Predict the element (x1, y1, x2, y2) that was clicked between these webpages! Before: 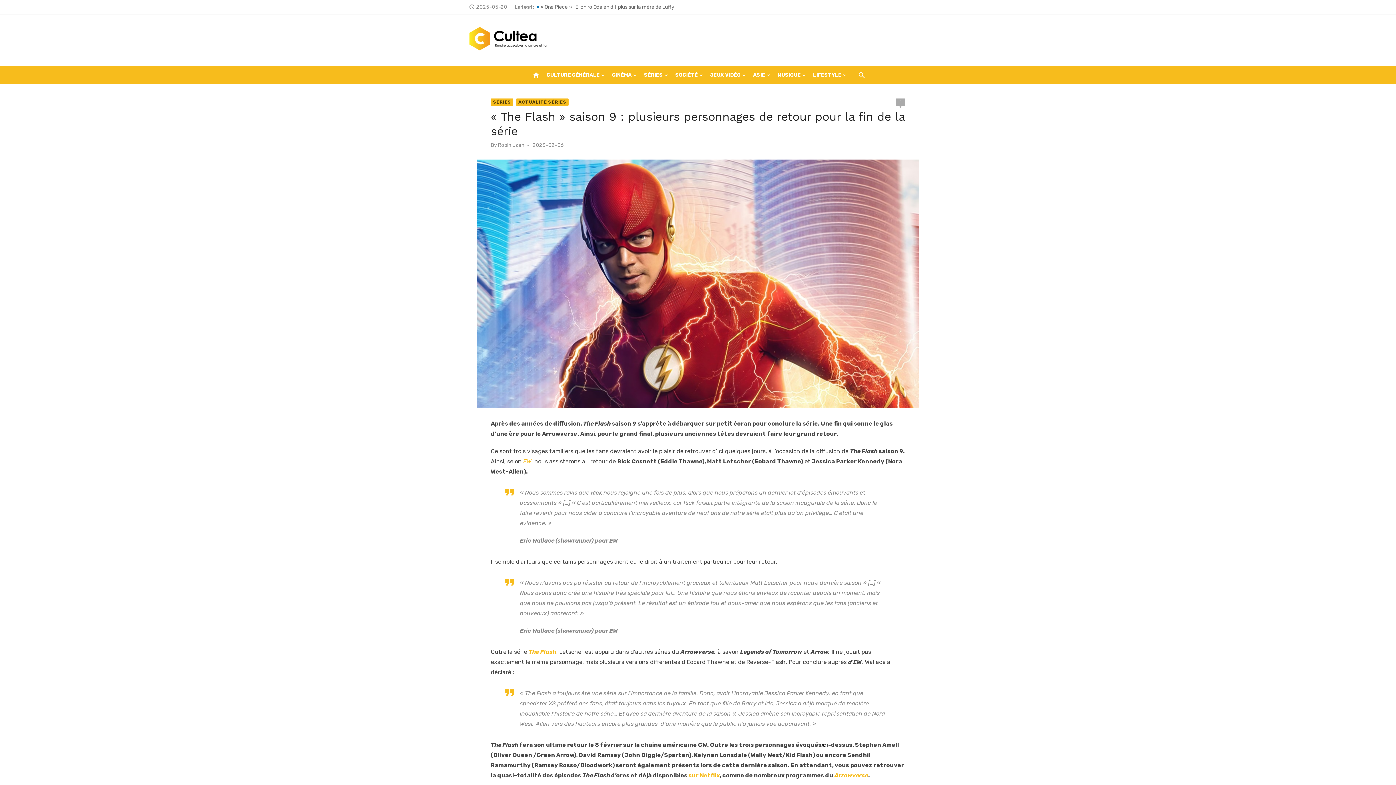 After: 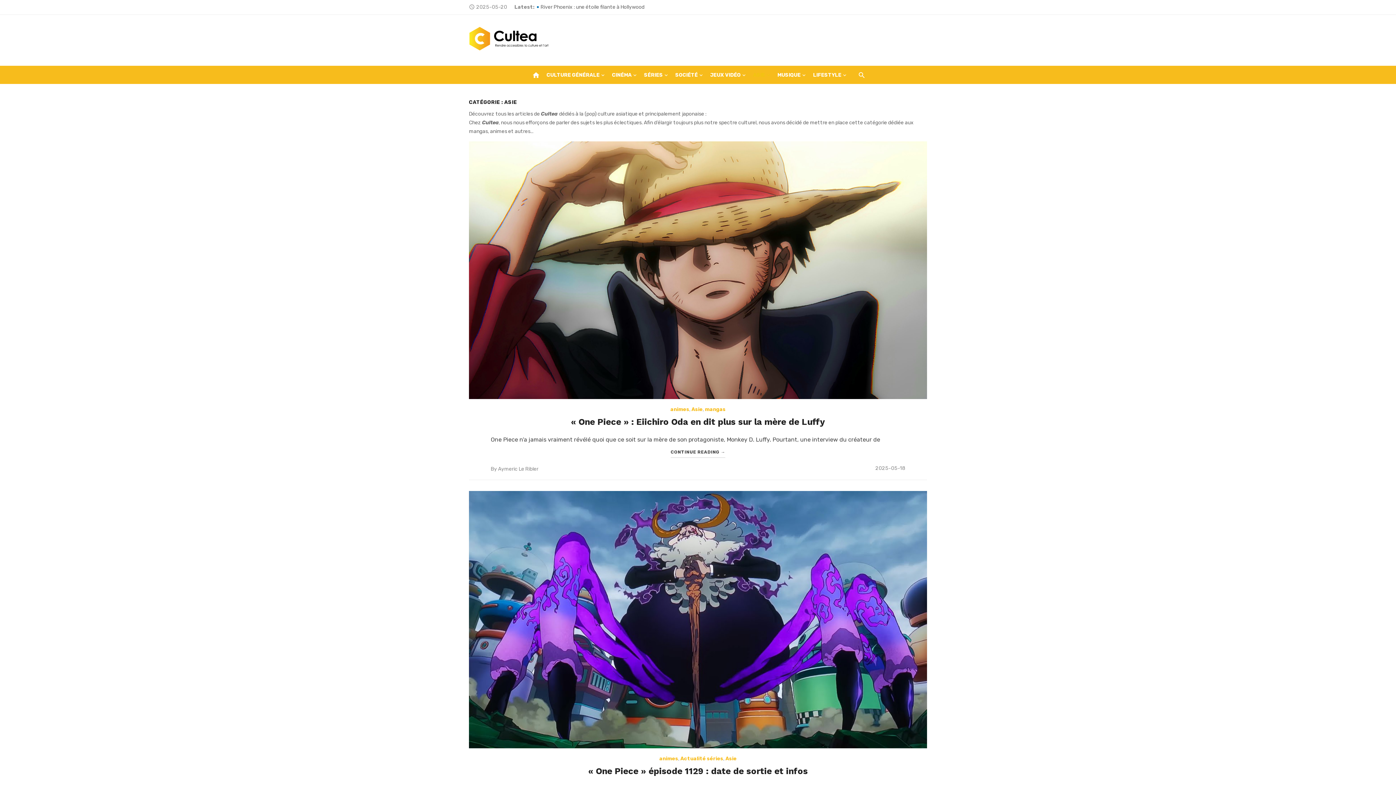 Action: label: ASIE bbox: (751, 65, 771, 84)